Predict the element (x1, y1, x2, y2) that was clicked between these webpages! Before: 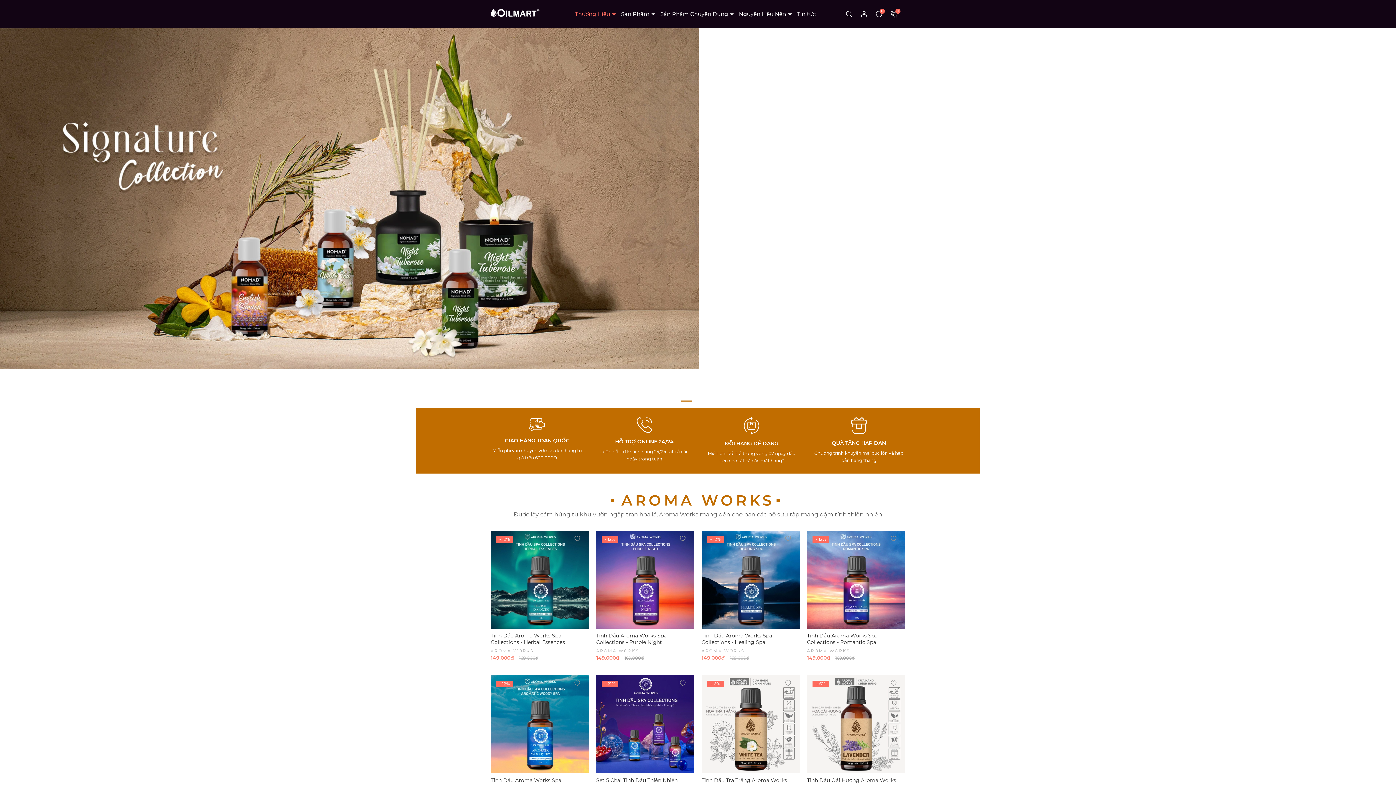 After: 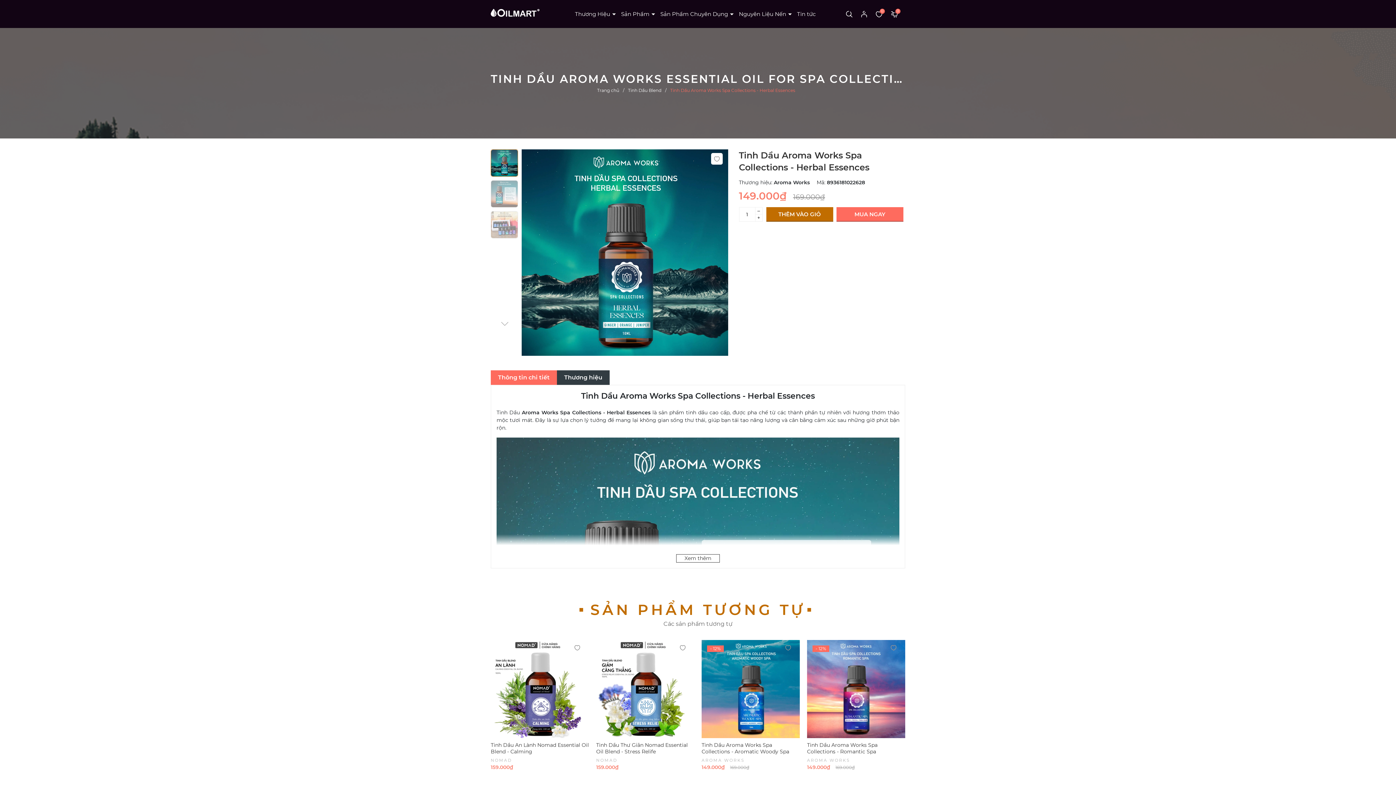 Action: bbox: (490, 632, 565, 645) label: Tinh Dầu Aroma Works Spa Collections - Herbal Essences